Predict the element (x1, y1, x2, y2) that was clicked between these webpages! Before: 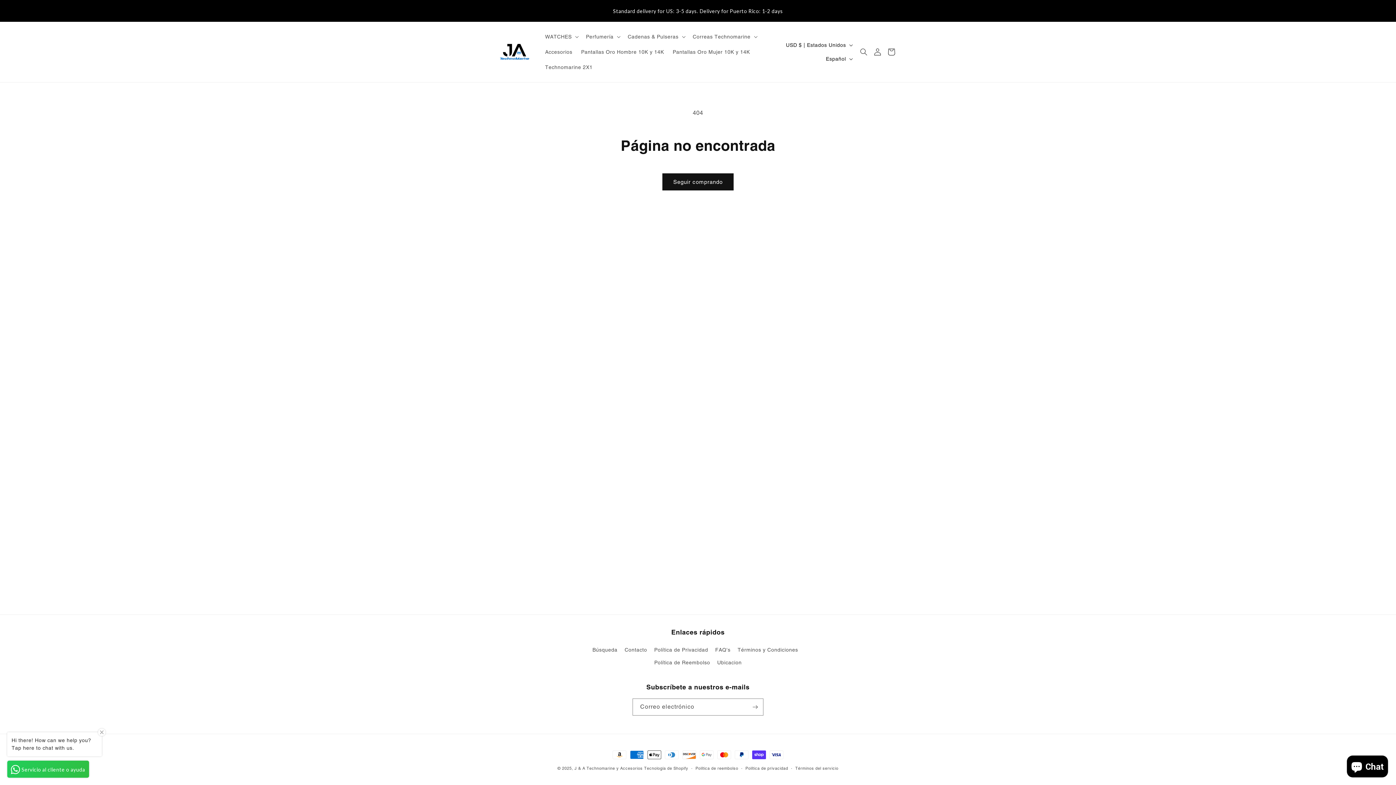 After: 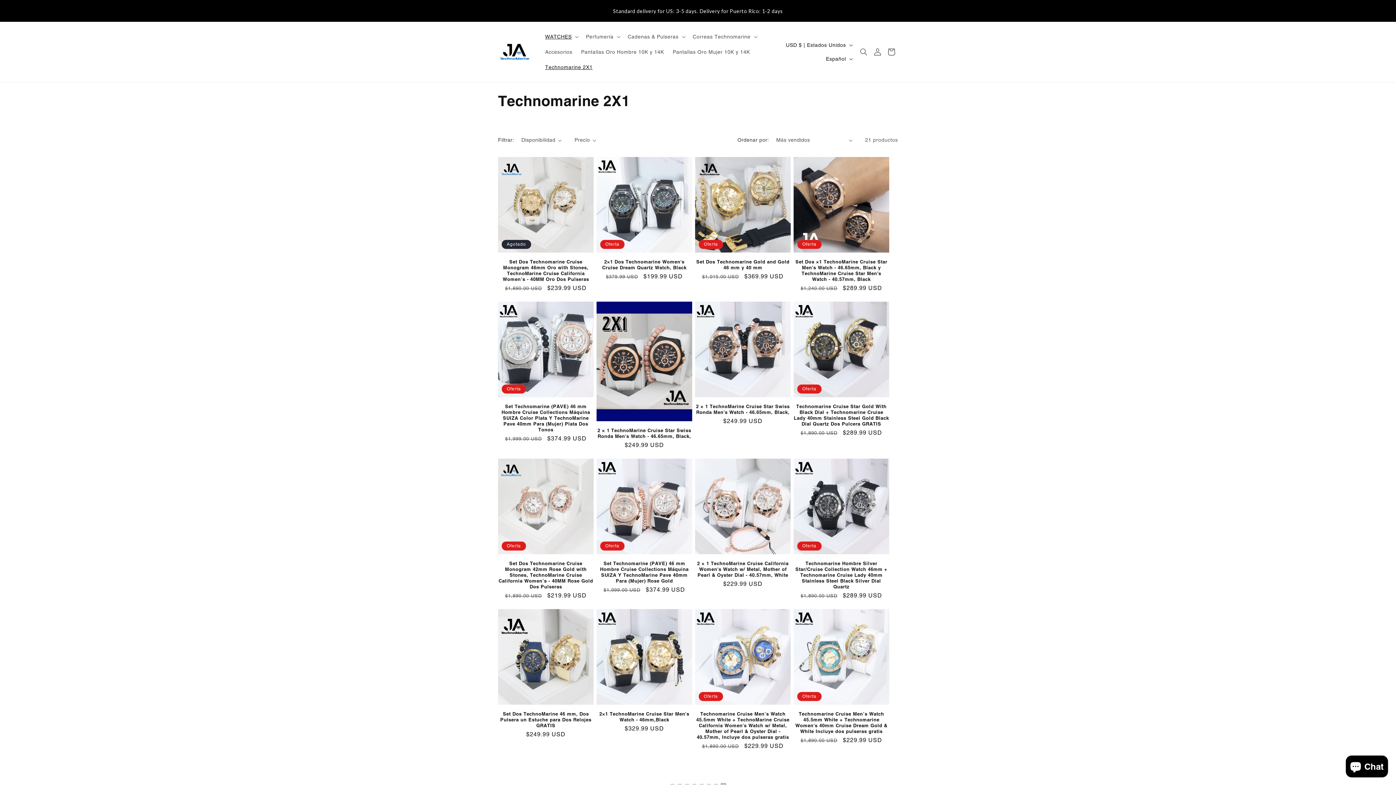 Action: bbox: (540, 59, 597, 74) label: Technomarine 2X1